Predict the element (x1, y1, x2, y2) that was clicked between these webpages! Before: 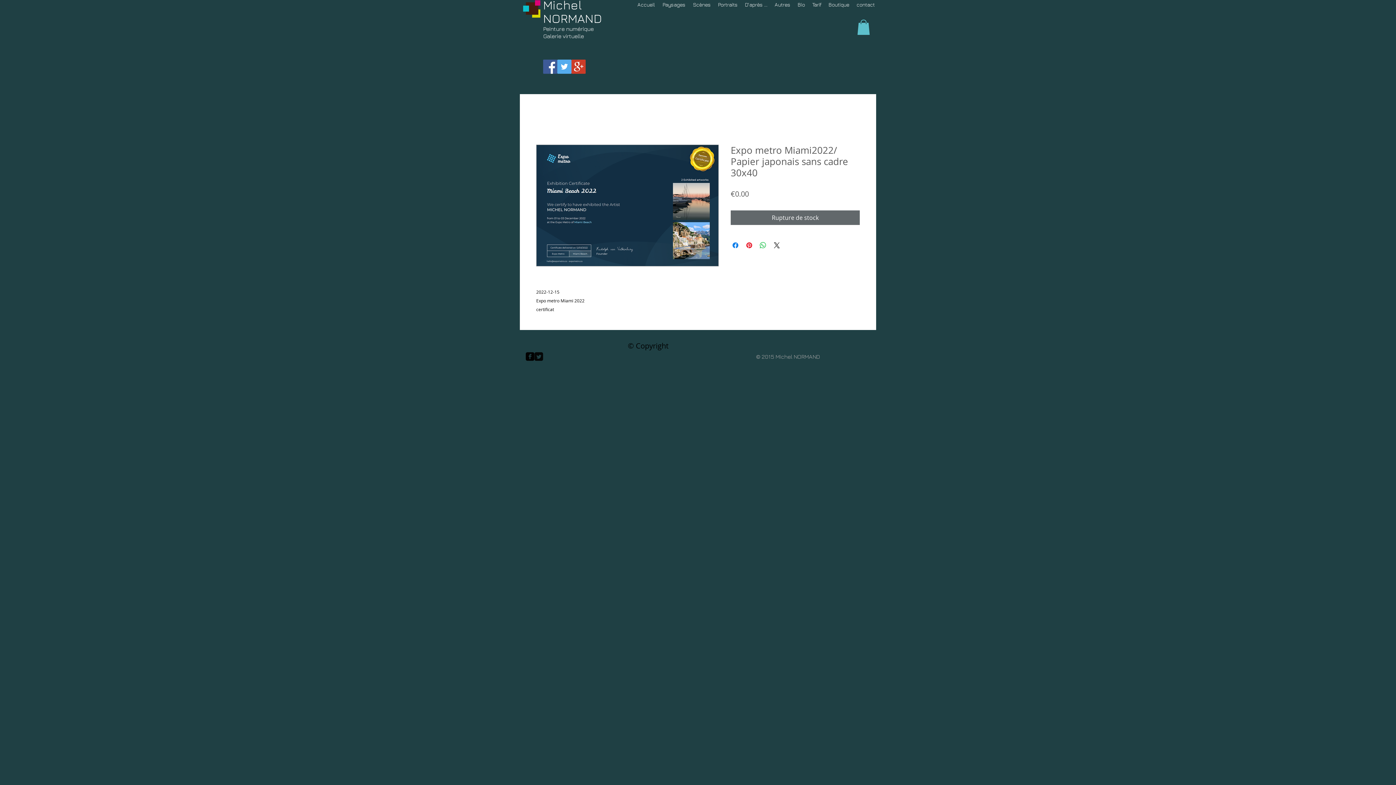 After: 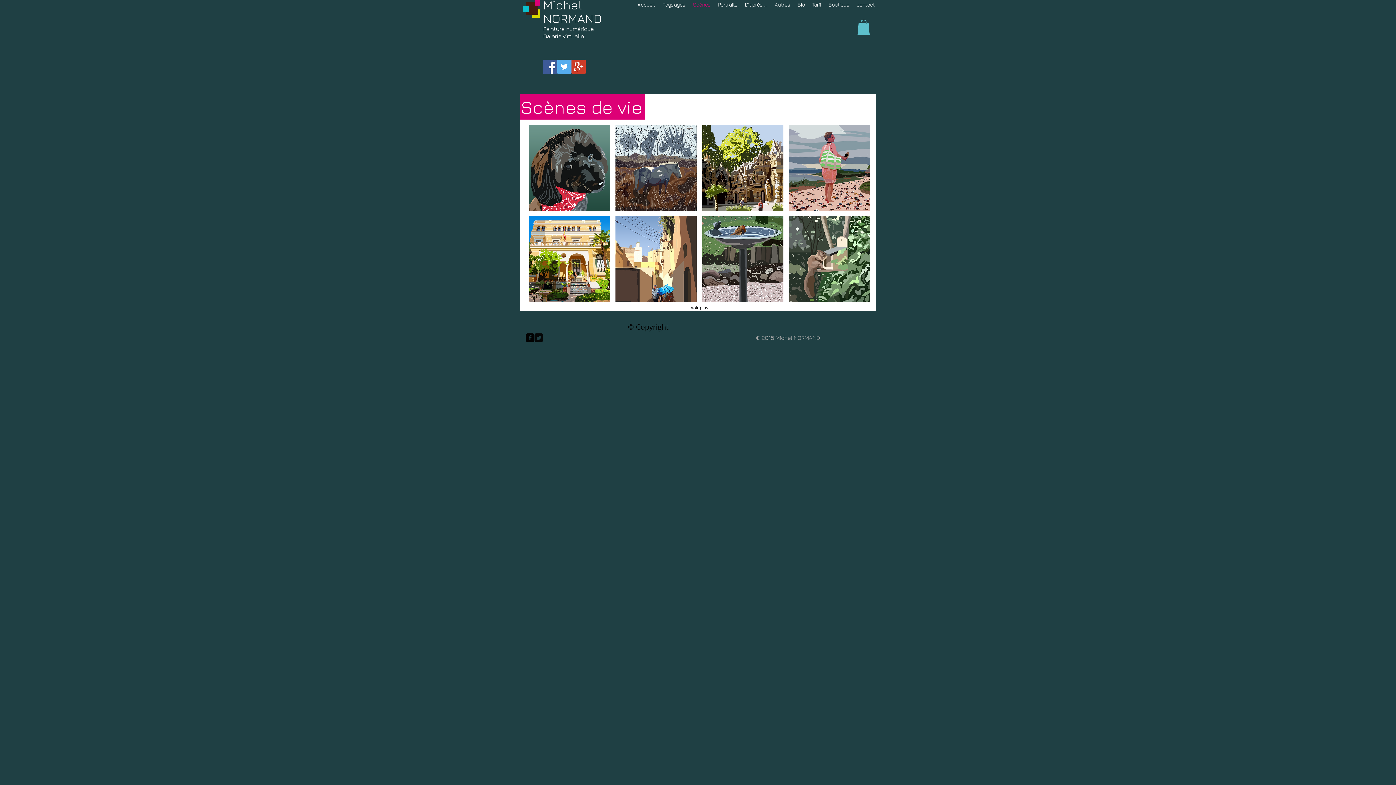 Action: label: Scènes bbox: (689, -1, 714, 10)